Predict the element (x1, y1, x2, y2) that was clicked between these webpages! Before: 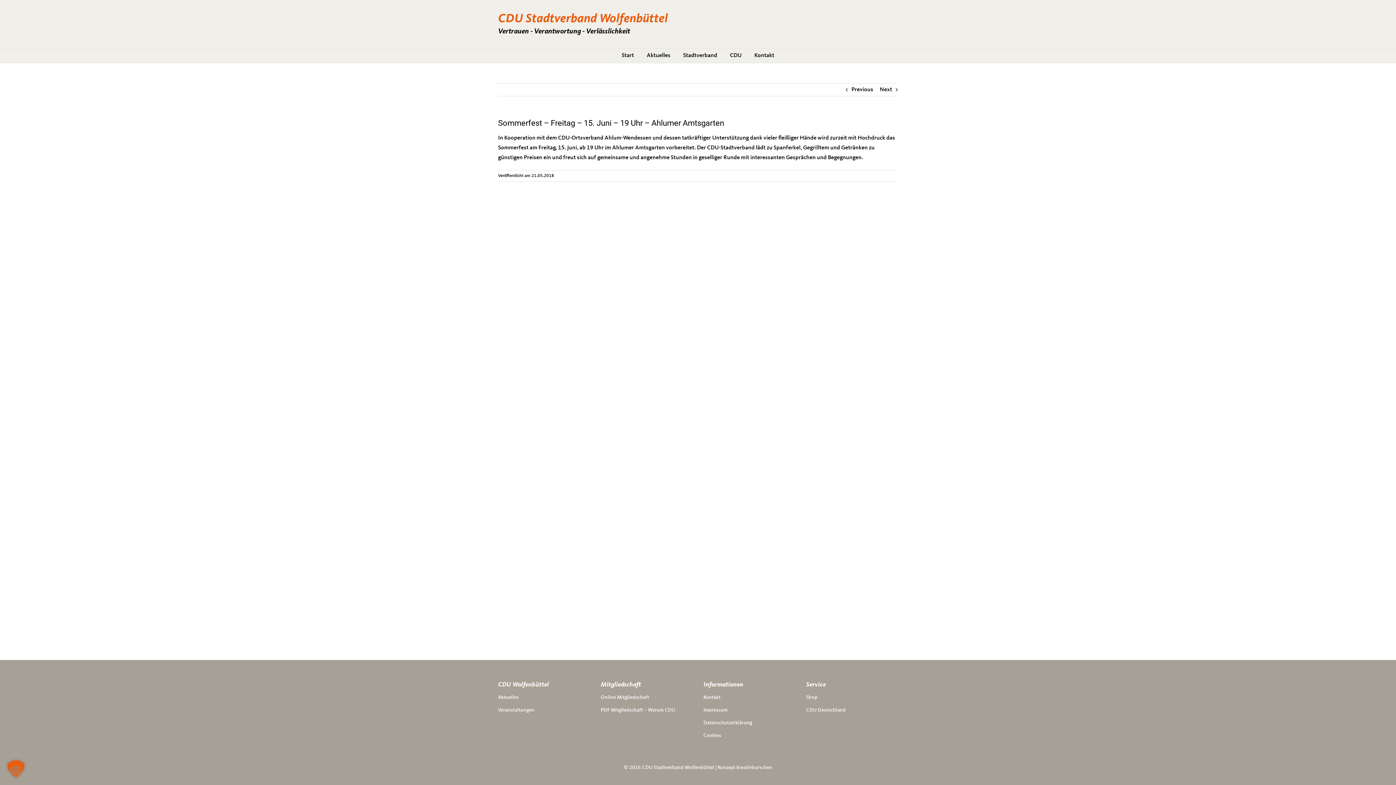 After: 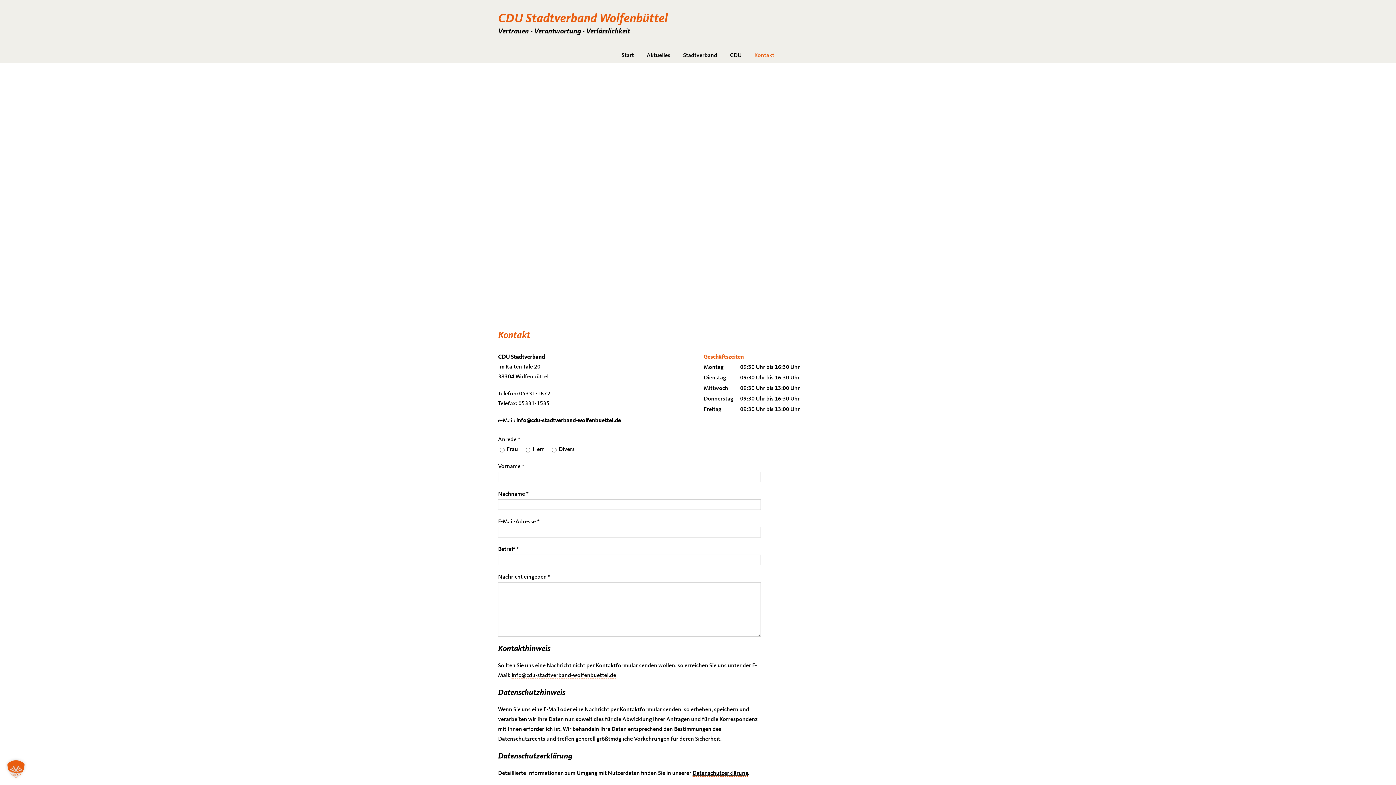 Action: label: Kontakt bbox: (703, 693, 791, 703)